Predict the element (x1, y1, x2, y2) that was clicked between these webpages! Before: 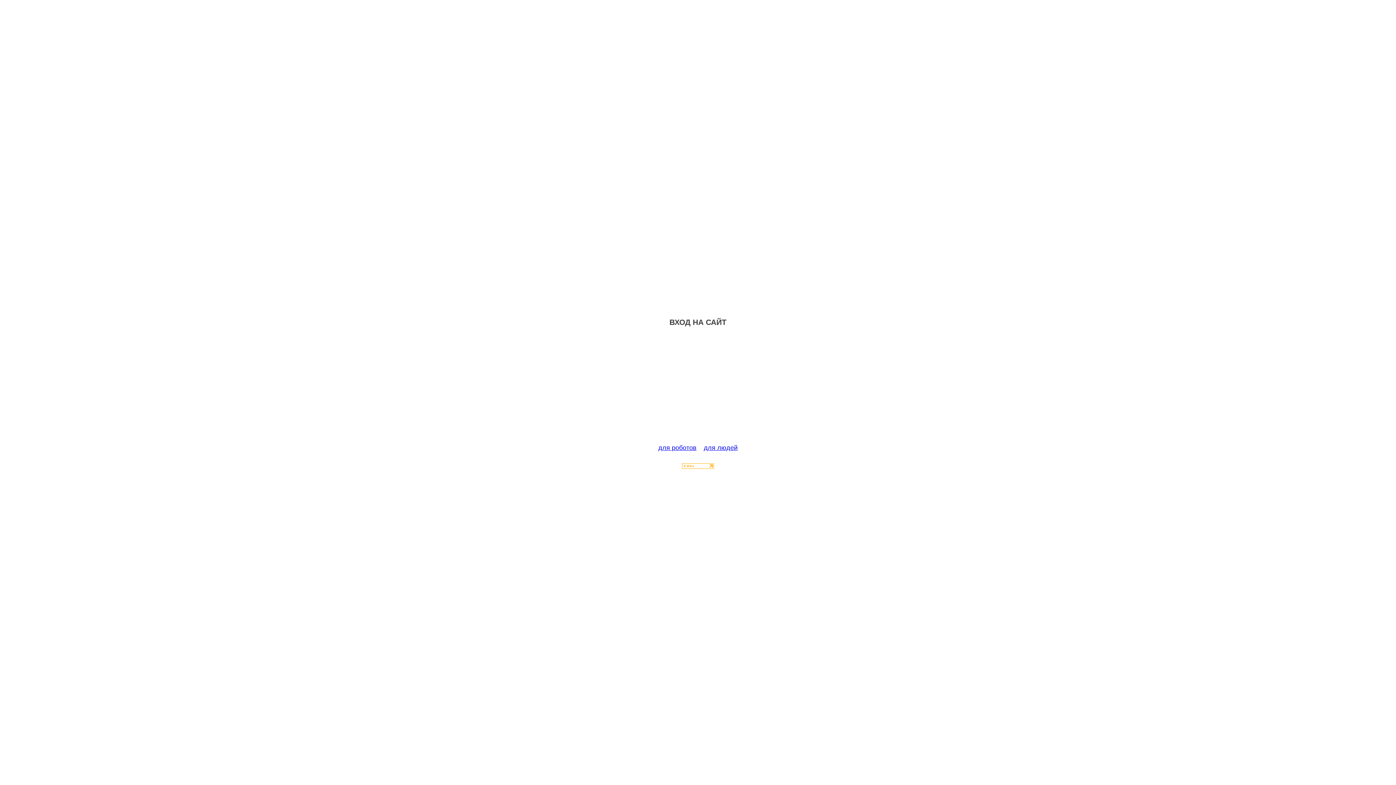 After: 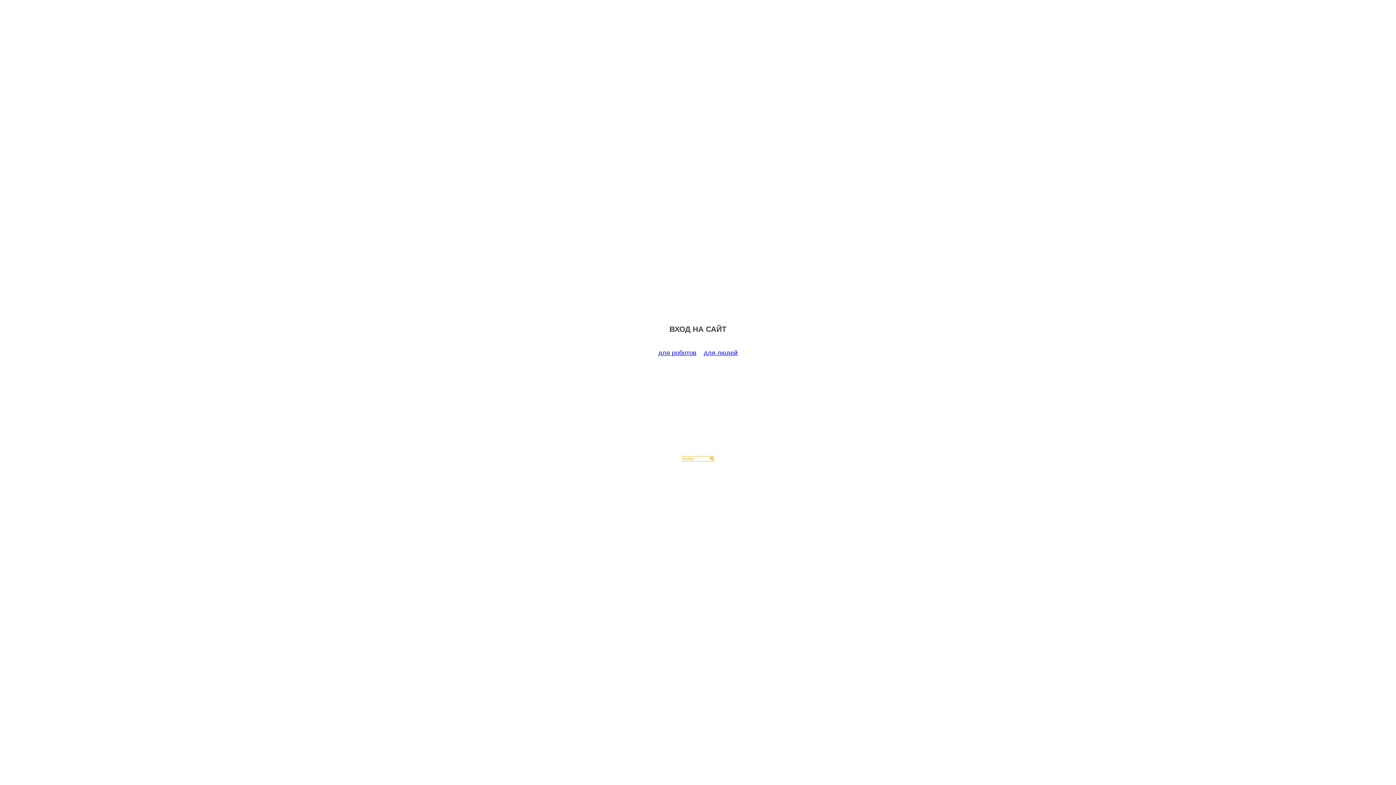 Action: bbox: (658, 444, 696, 451) label: для роботов